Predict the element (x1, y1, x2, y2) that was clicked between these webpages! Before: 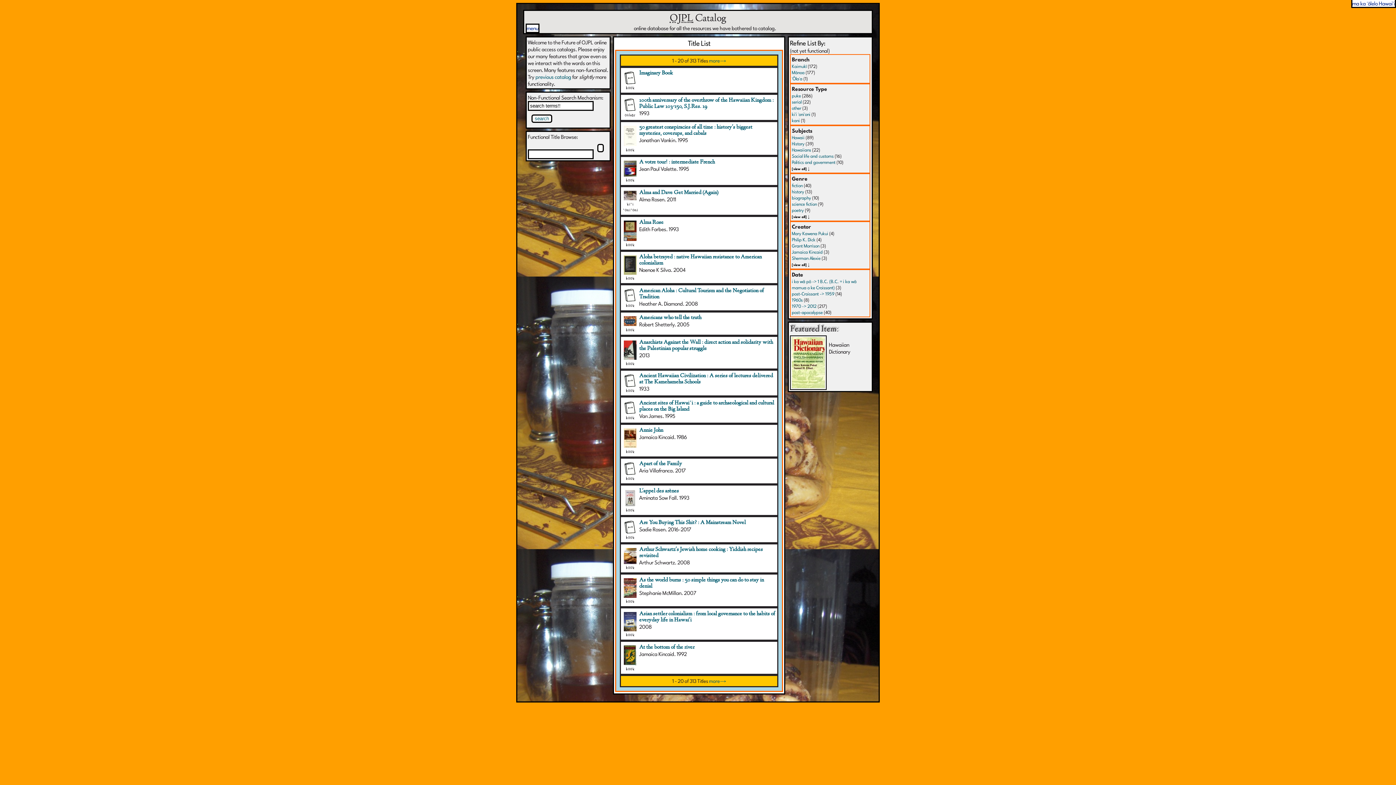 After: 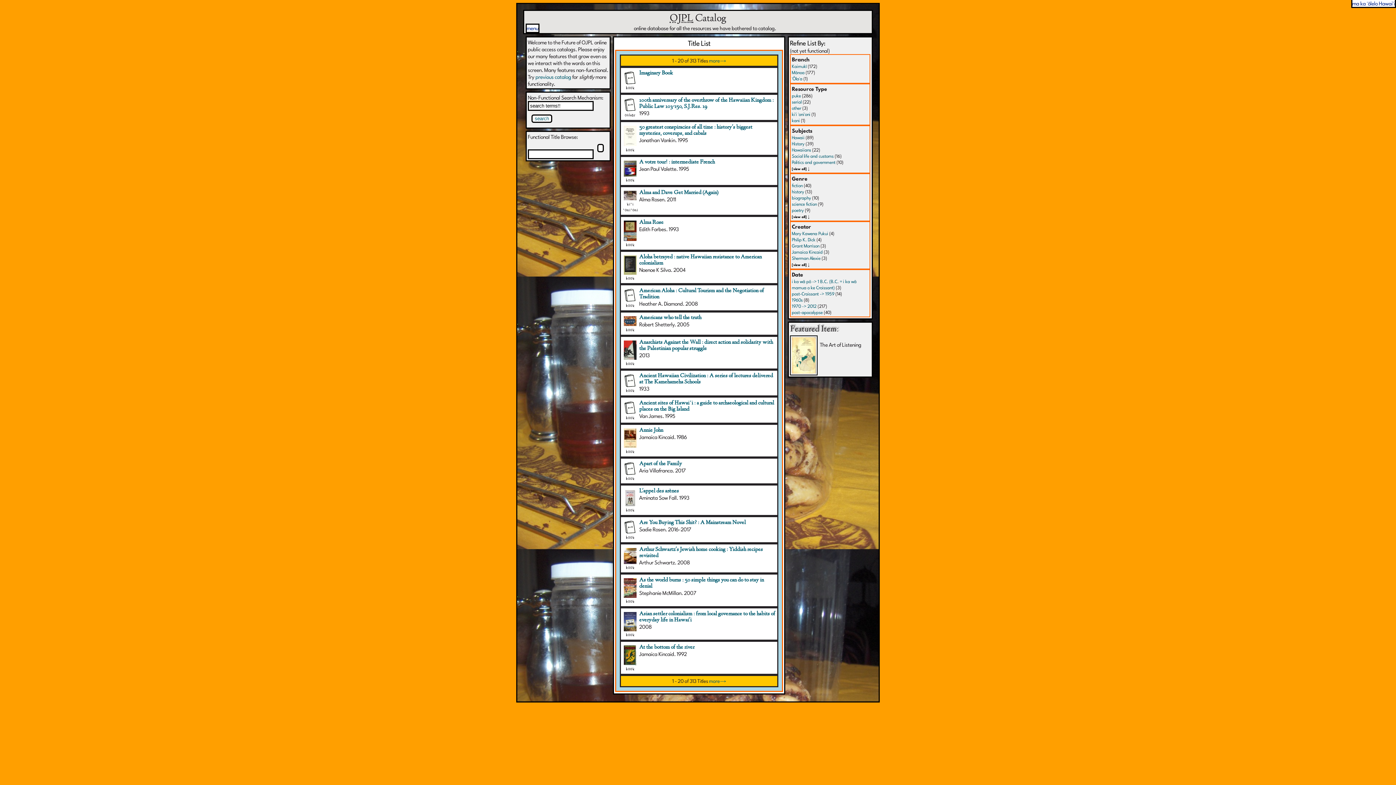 Action: label: poetry bbox: (792, 207, 804, 213)